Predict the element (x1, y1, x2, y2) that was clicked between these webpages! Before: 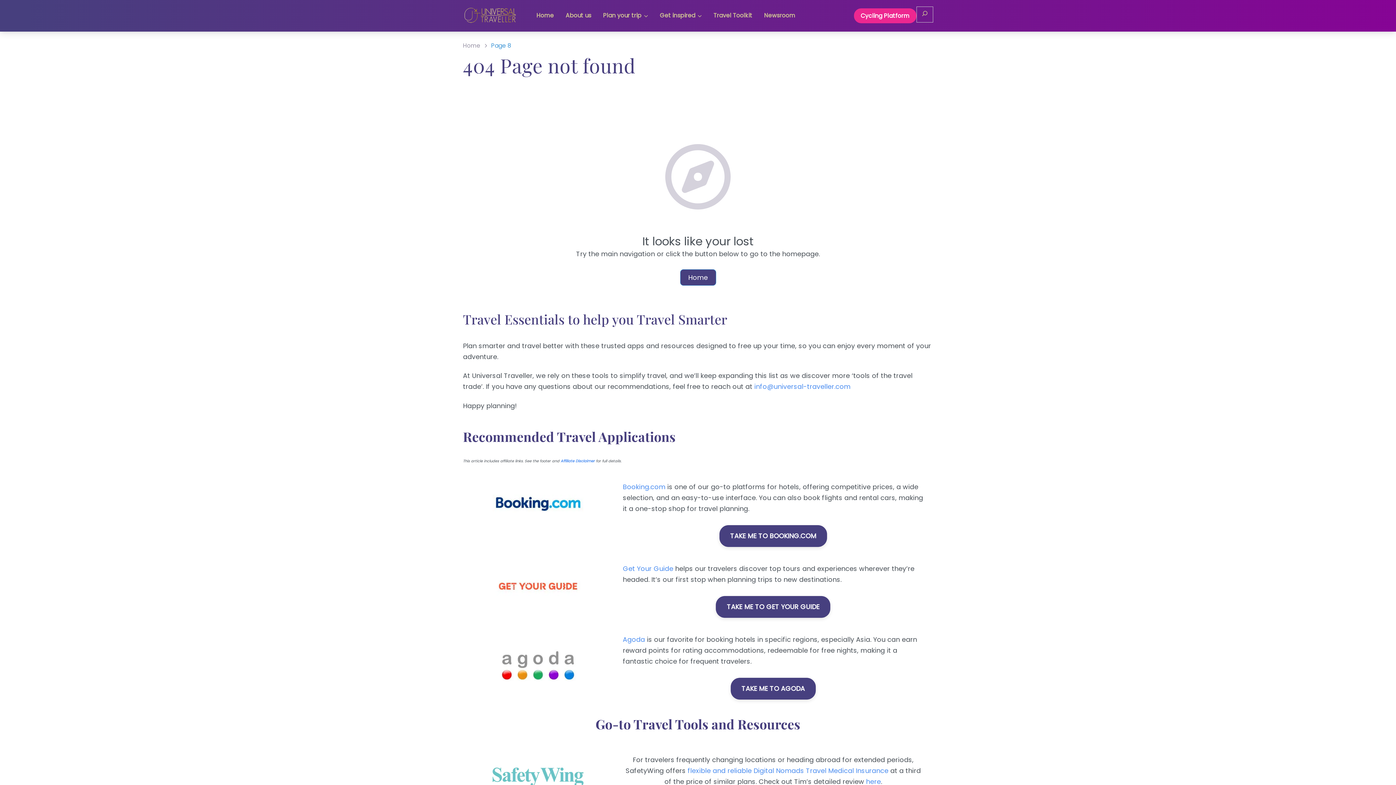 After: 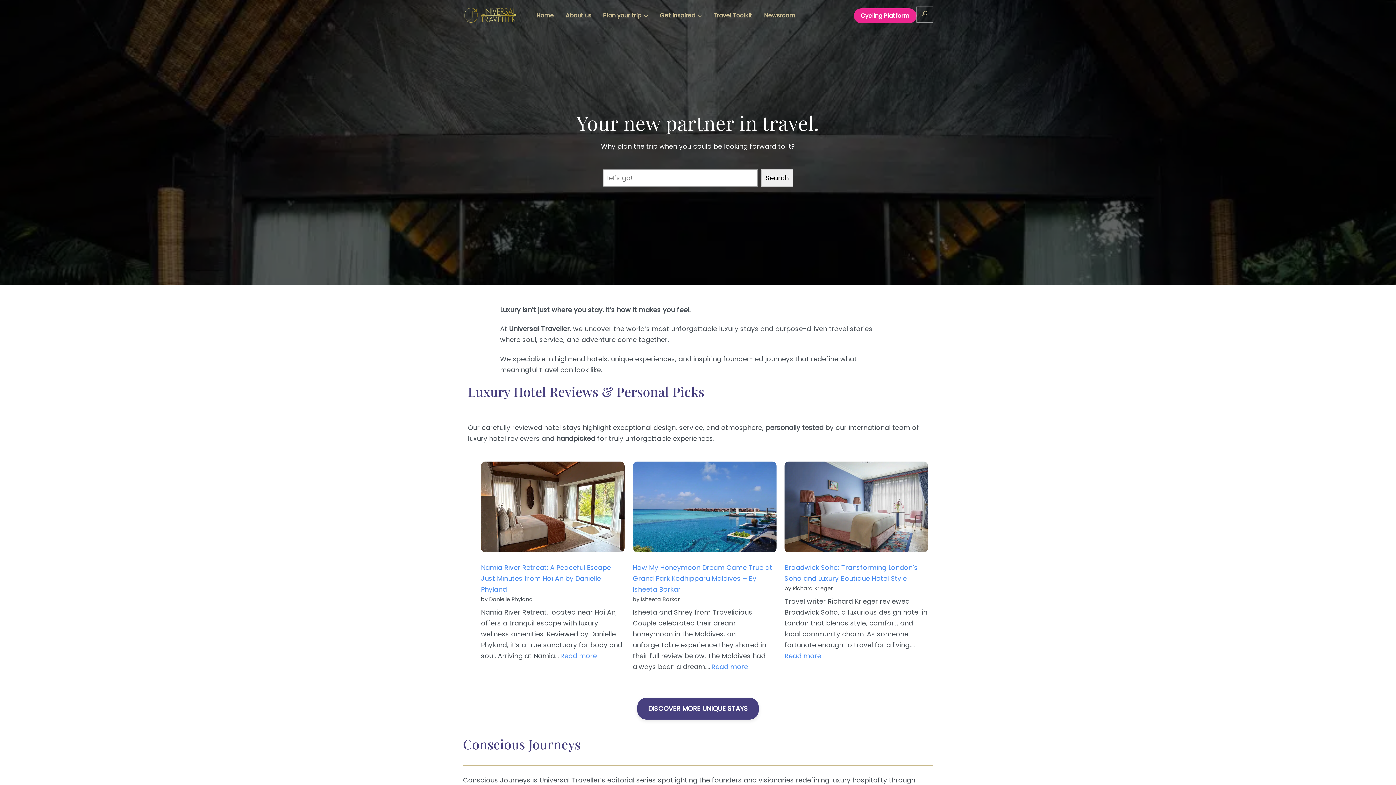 Action: label: Home bbox: (530, 6, 559, 25)